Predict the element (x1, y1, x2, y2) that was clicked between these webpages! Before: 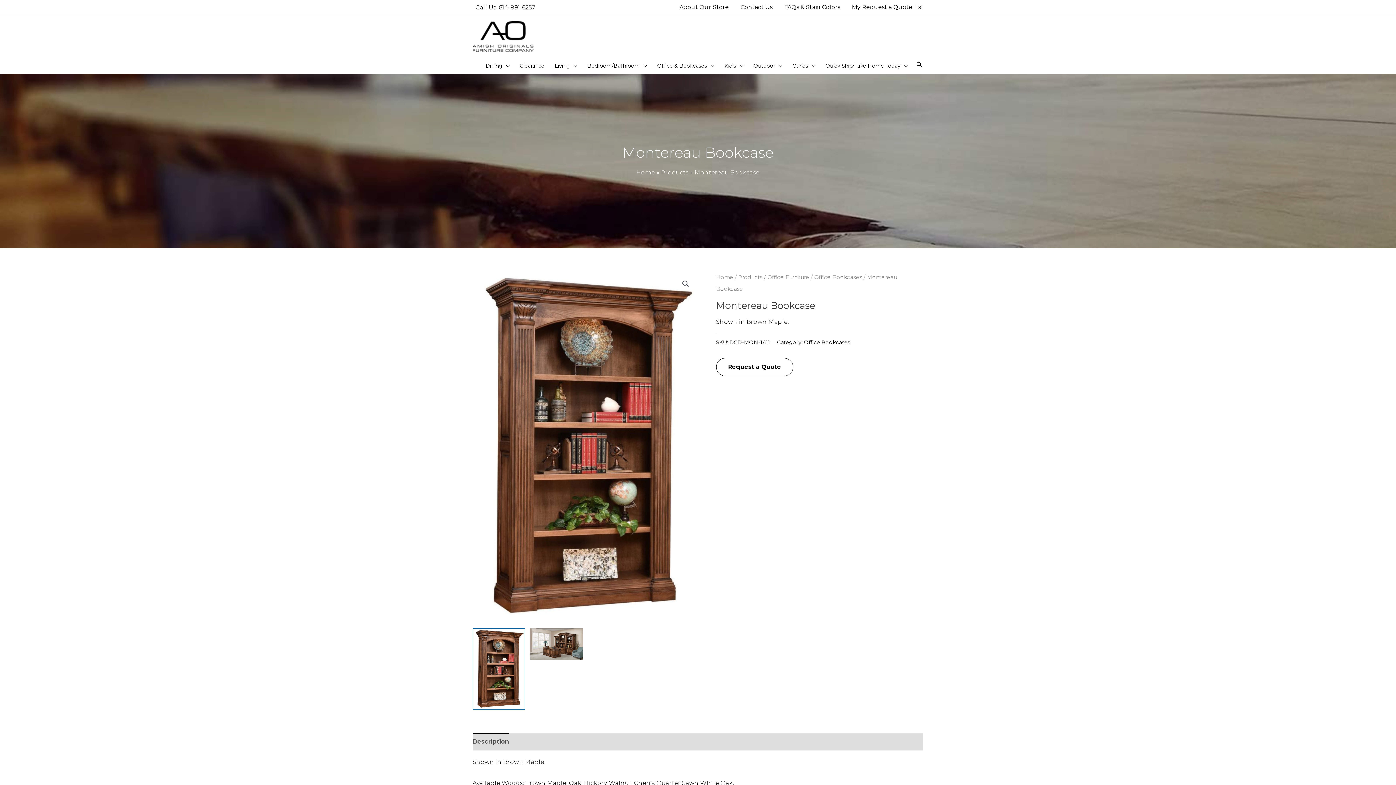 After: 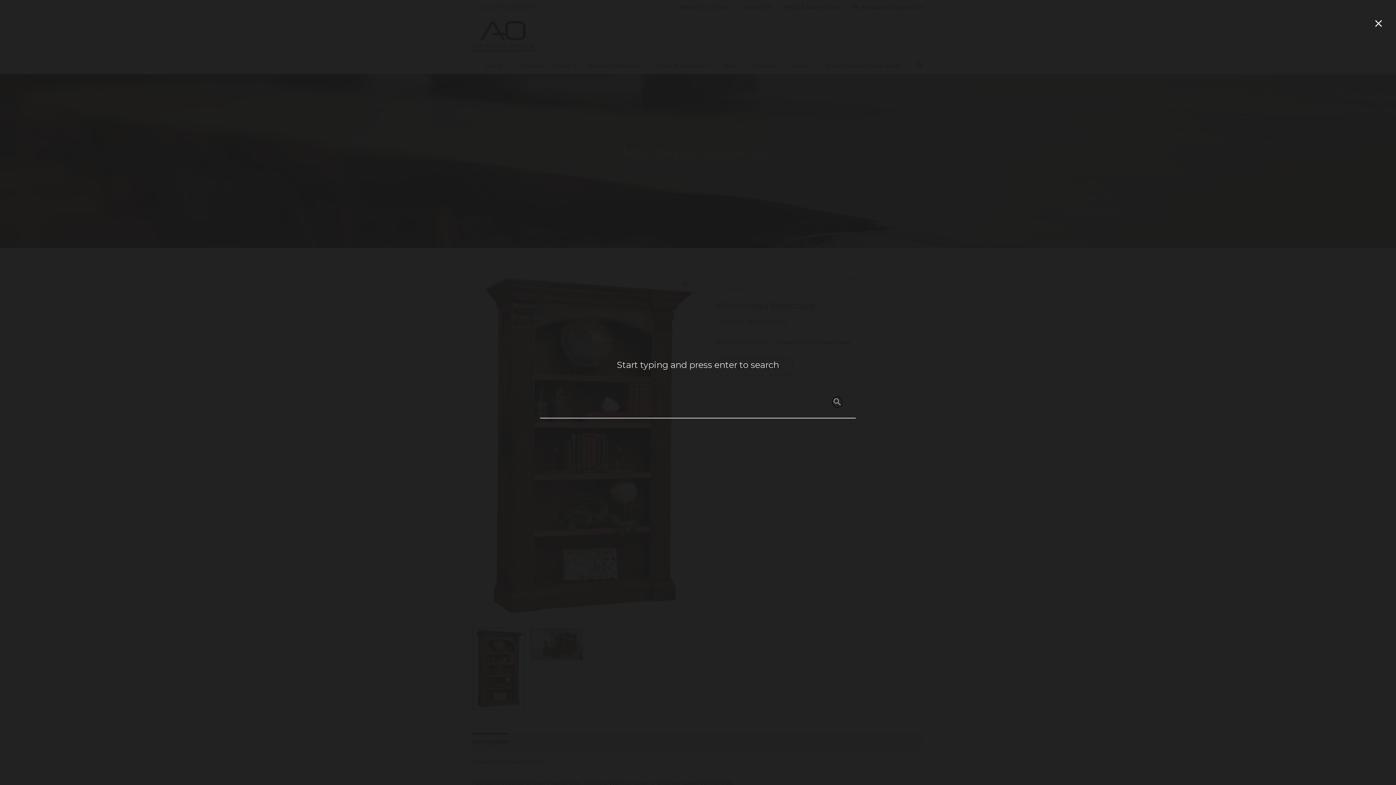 Action: bbox: (916, 60, 923, 69) label: Search icon link